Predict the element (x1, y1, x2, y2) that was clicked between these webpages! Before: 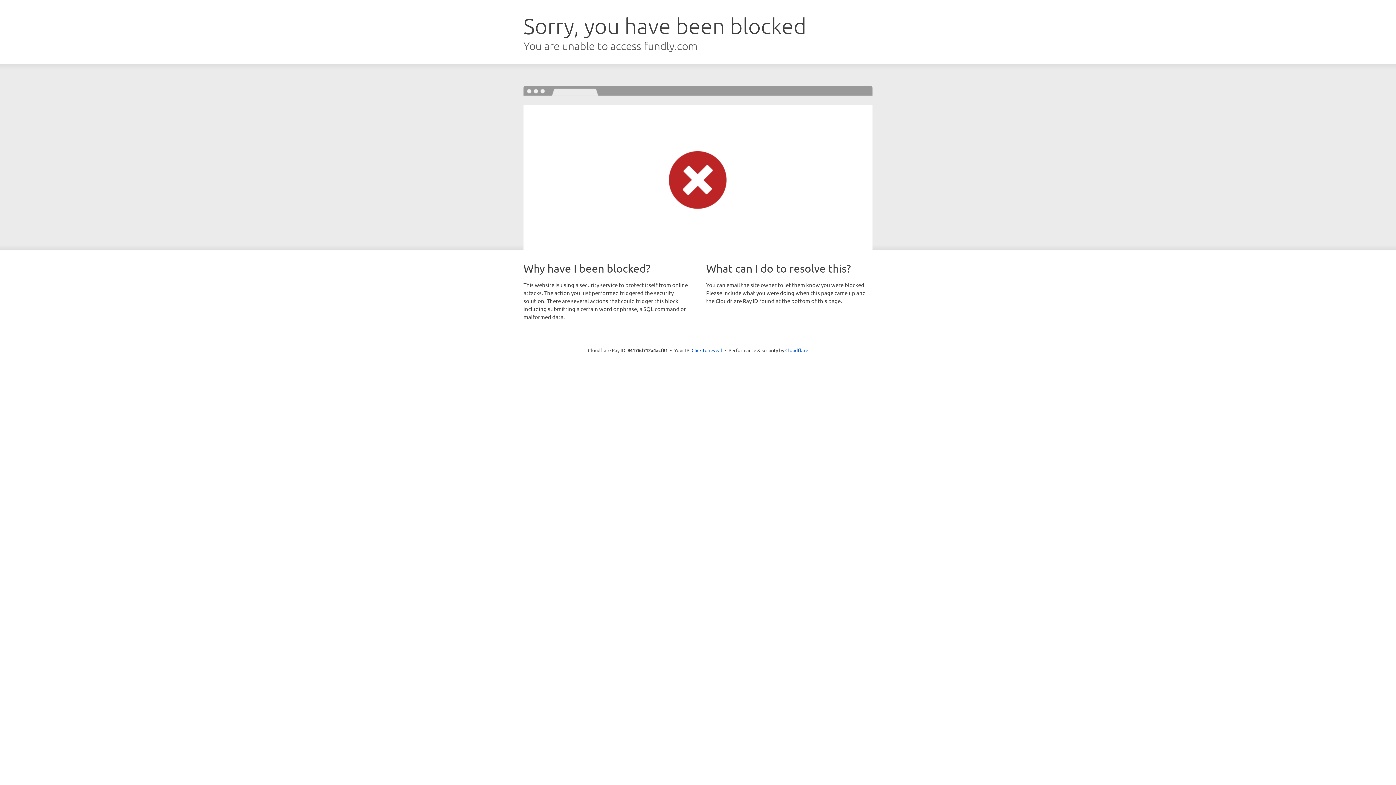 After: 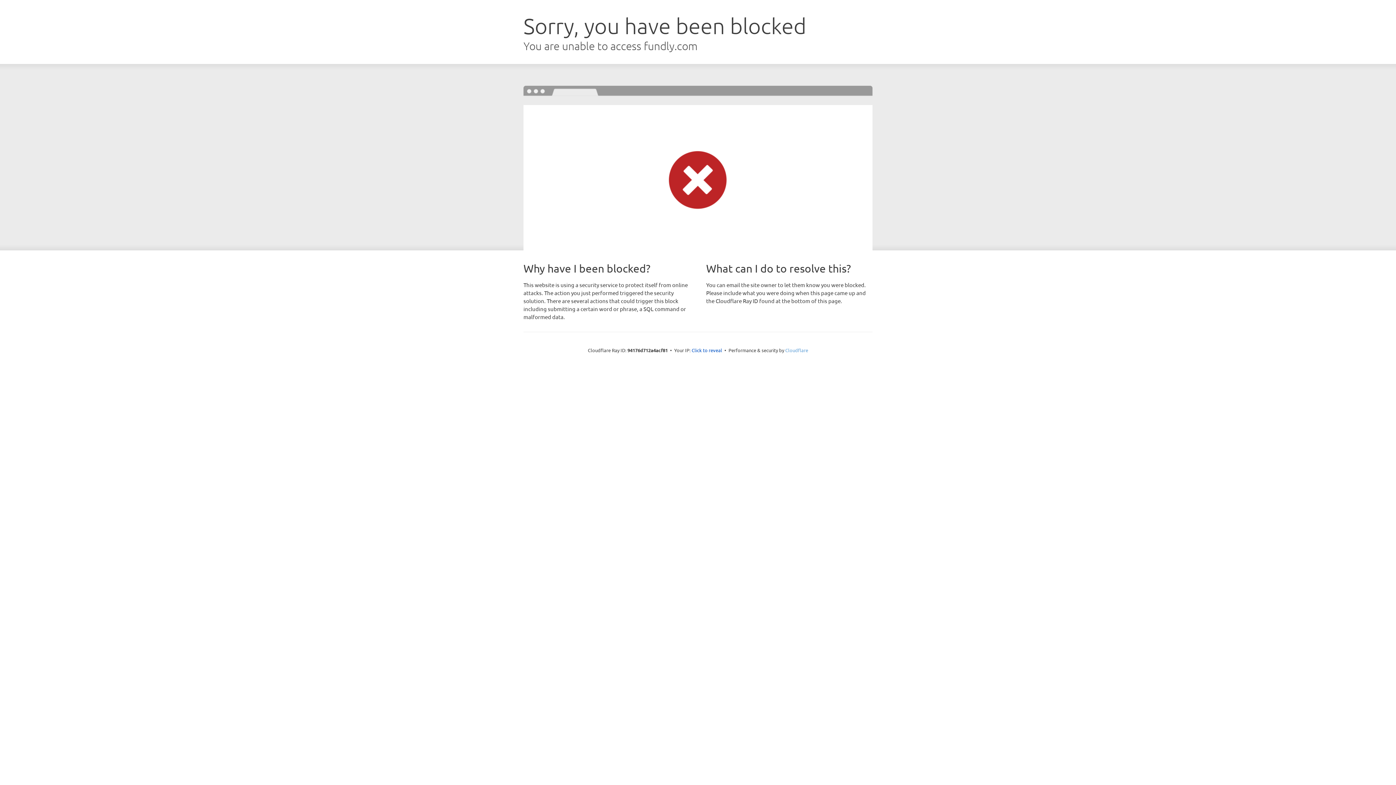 Action: bbox: (785, 347, 808, 353) label: Cloudflare